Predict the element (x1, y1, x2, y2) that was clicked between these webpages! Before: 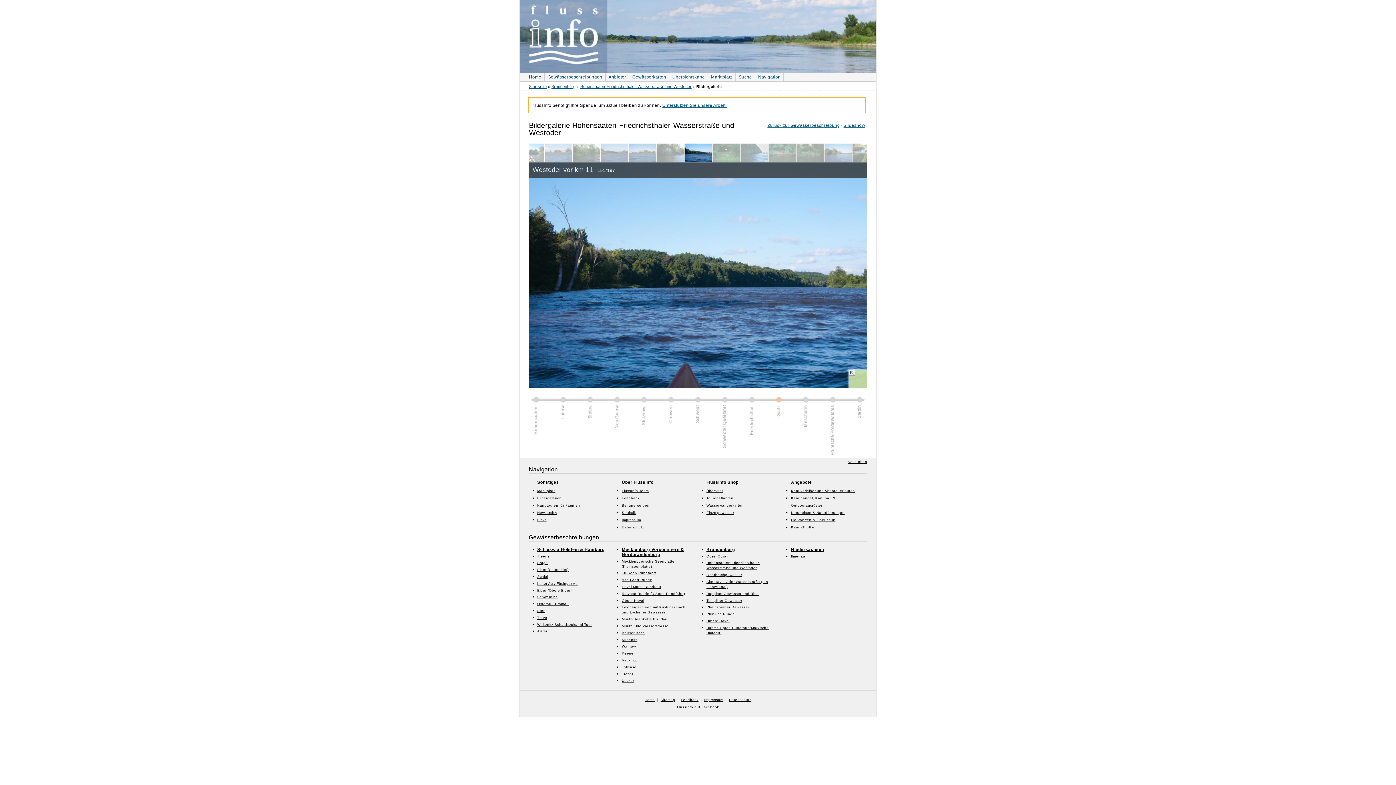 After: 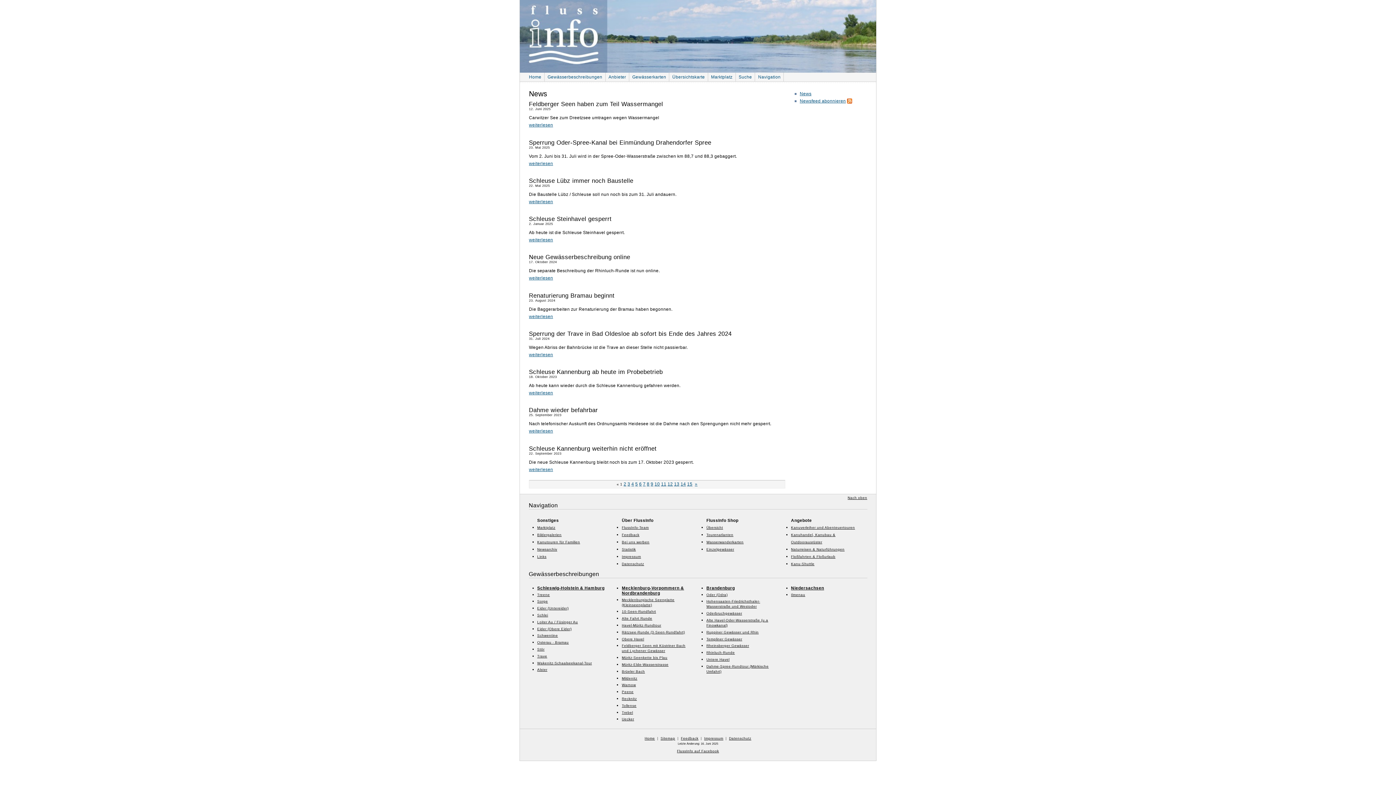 Action: bbox: (537, 511, 557, 515) label: Newsarchiv